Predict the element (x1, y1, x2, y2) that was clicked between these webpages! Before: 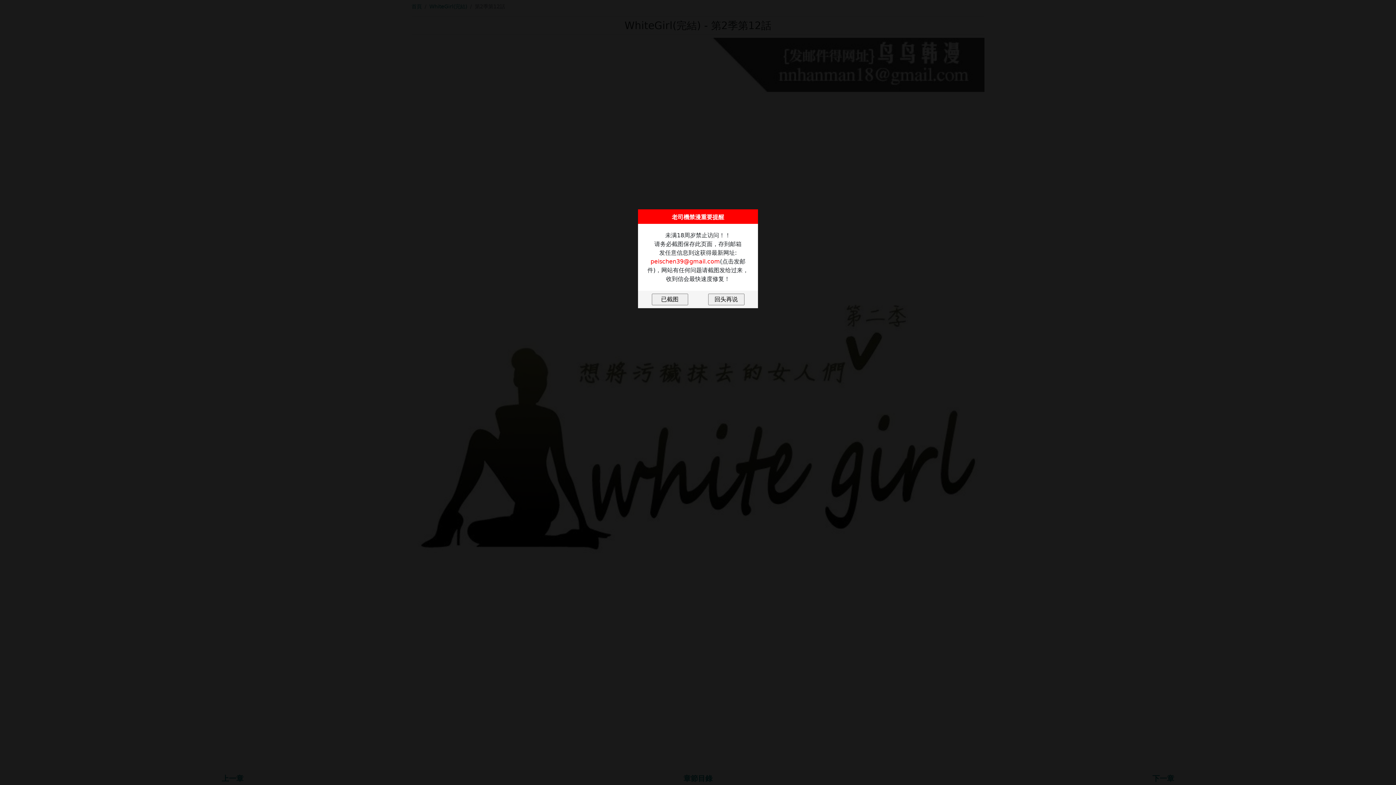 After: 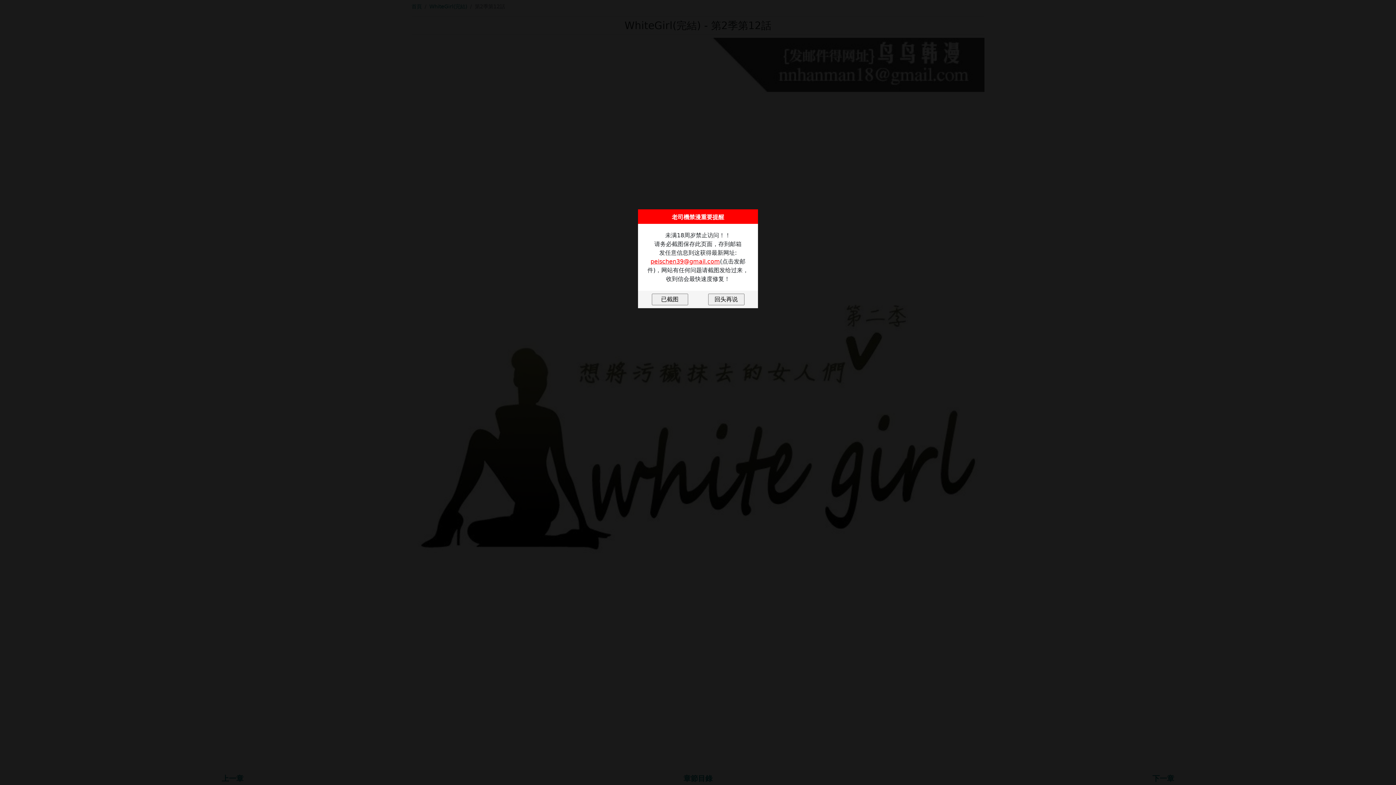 Action: label: peischen39@gmail.com bbox: (650, 258, 720, 265)